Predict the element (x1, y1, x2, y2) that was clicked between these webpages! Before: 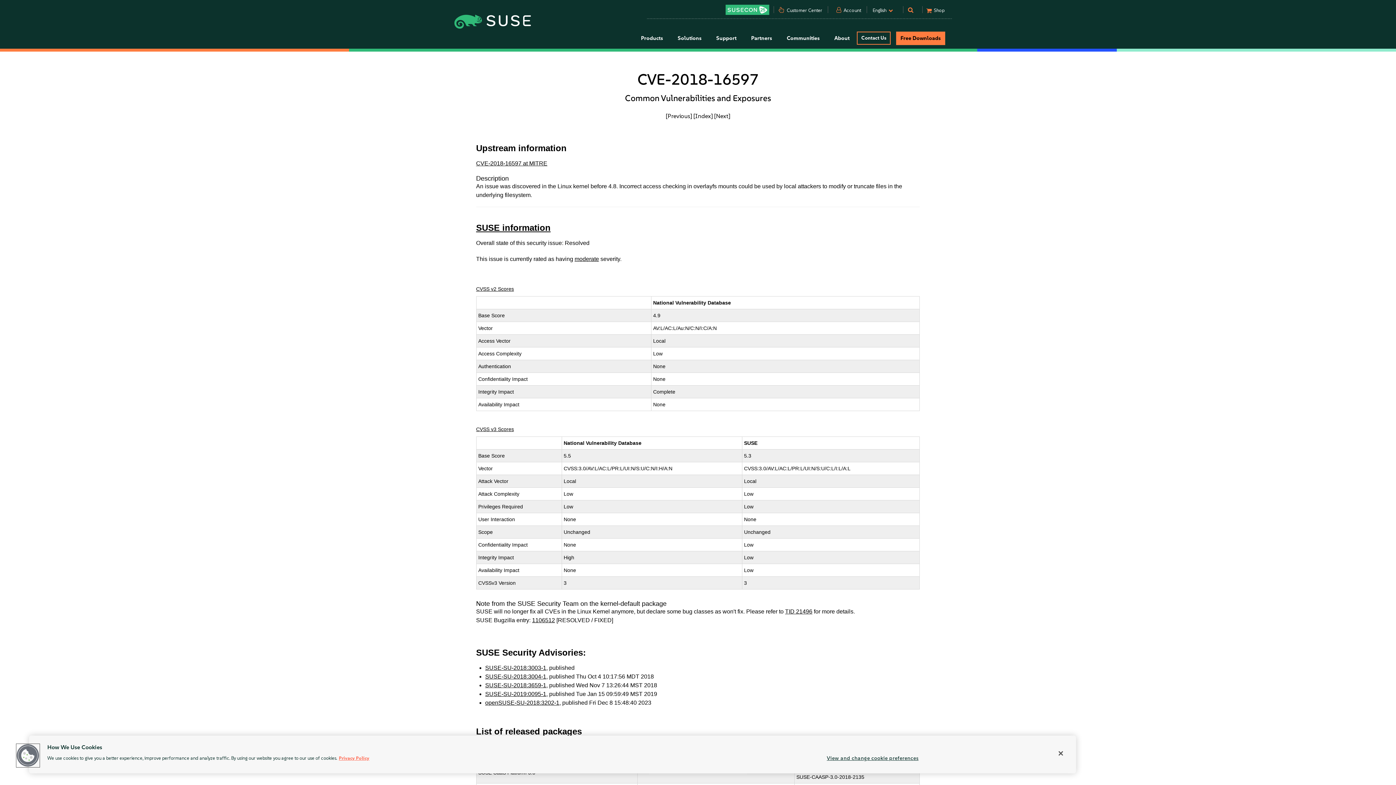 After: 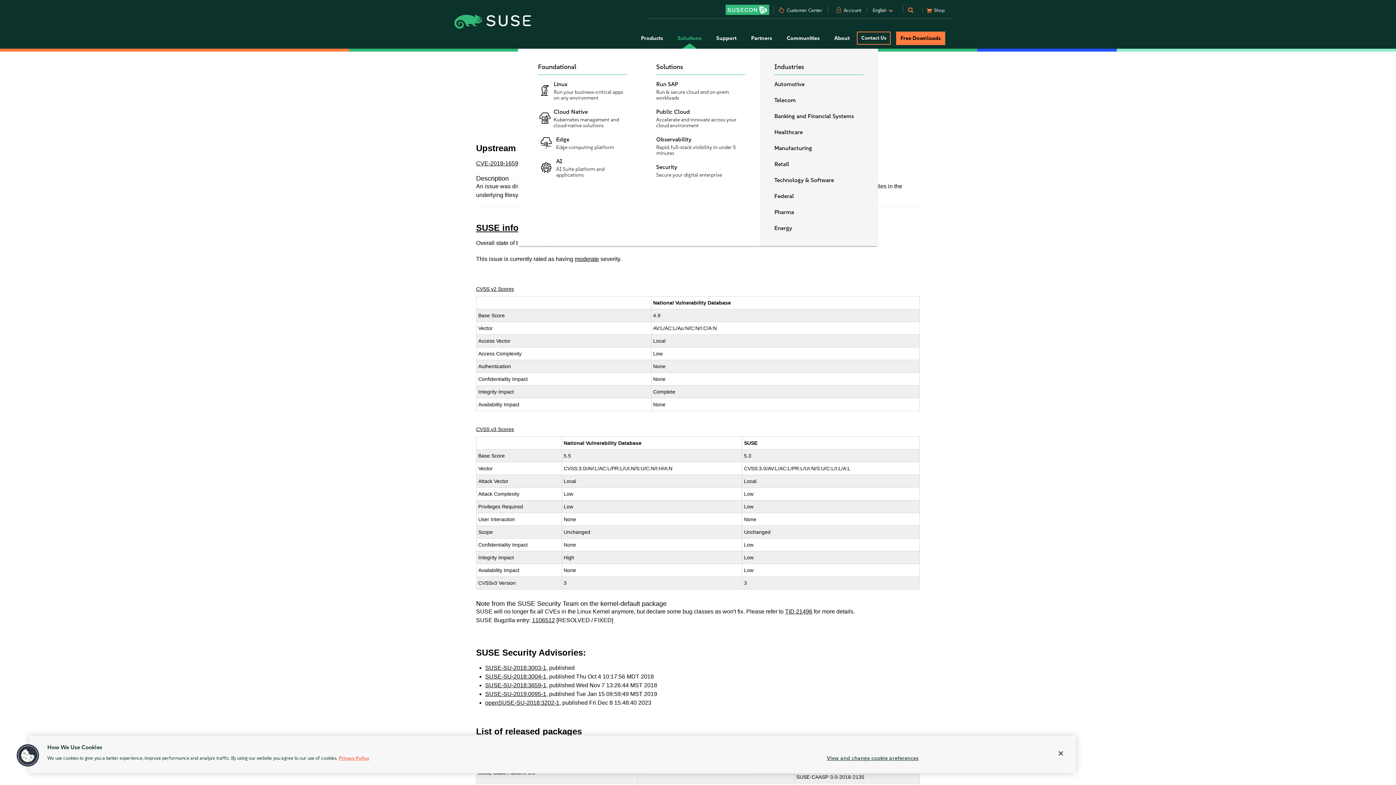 Action: label: Solutions bbox: (670, 28, 709, 48)